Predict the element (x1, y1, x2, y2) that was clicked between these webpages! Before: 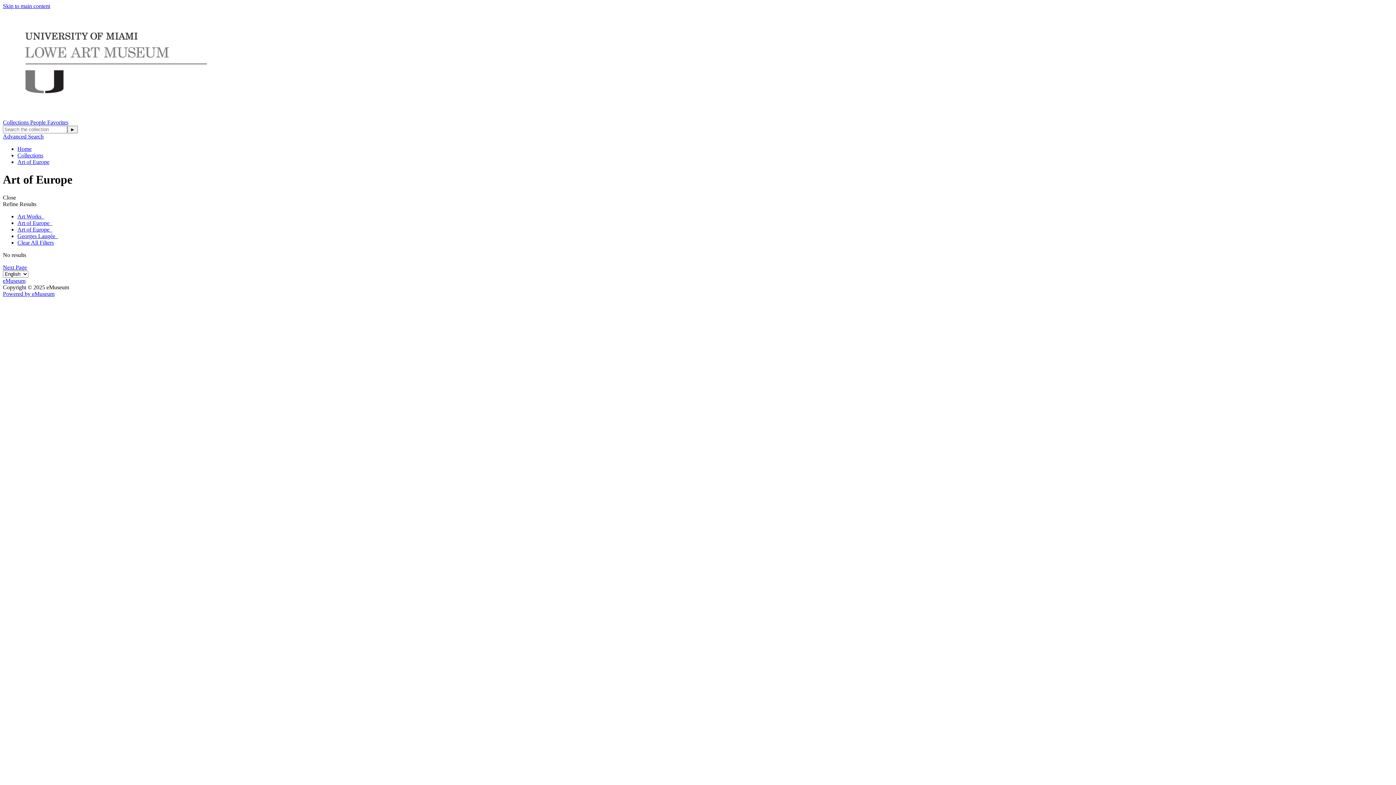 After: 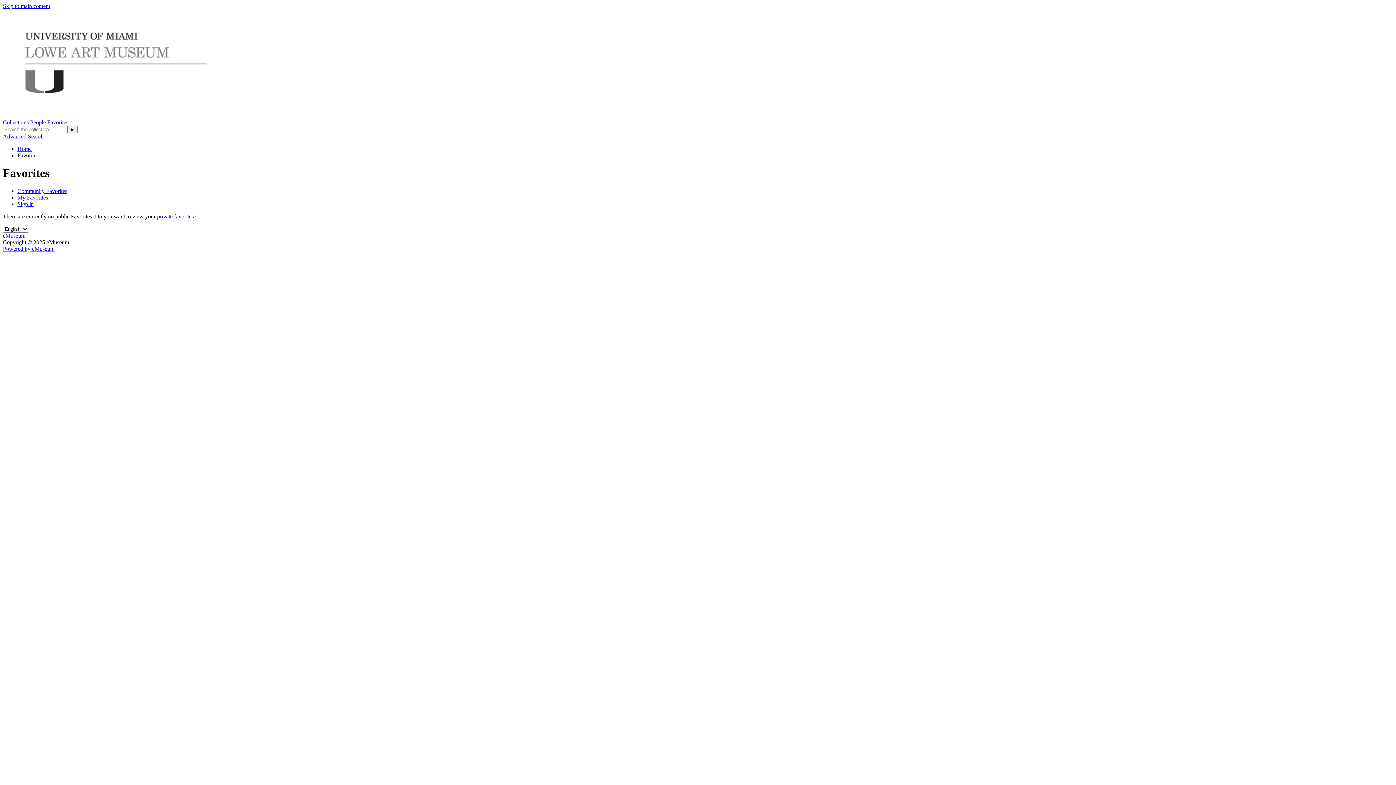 Action: label: Favorites bbox: (47, 119, 68, 125)